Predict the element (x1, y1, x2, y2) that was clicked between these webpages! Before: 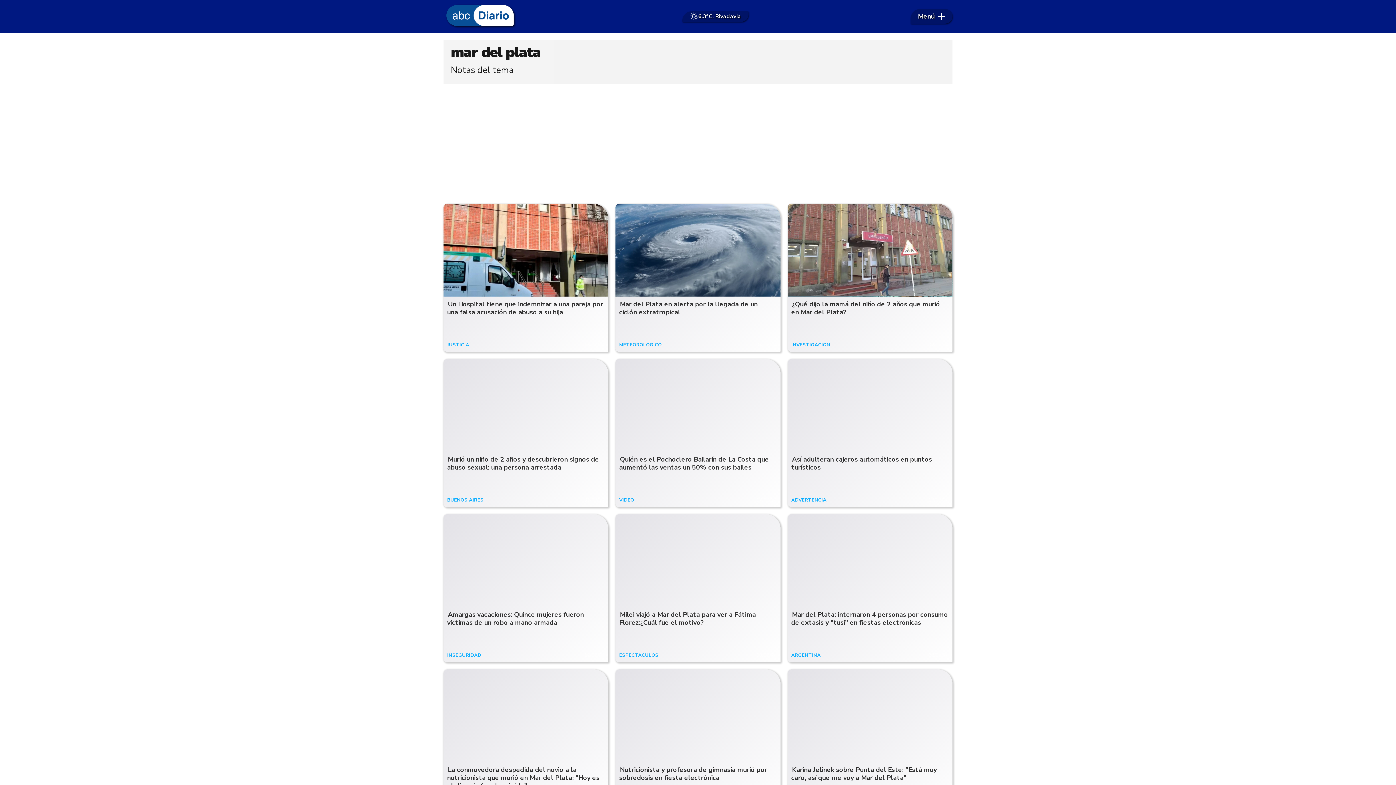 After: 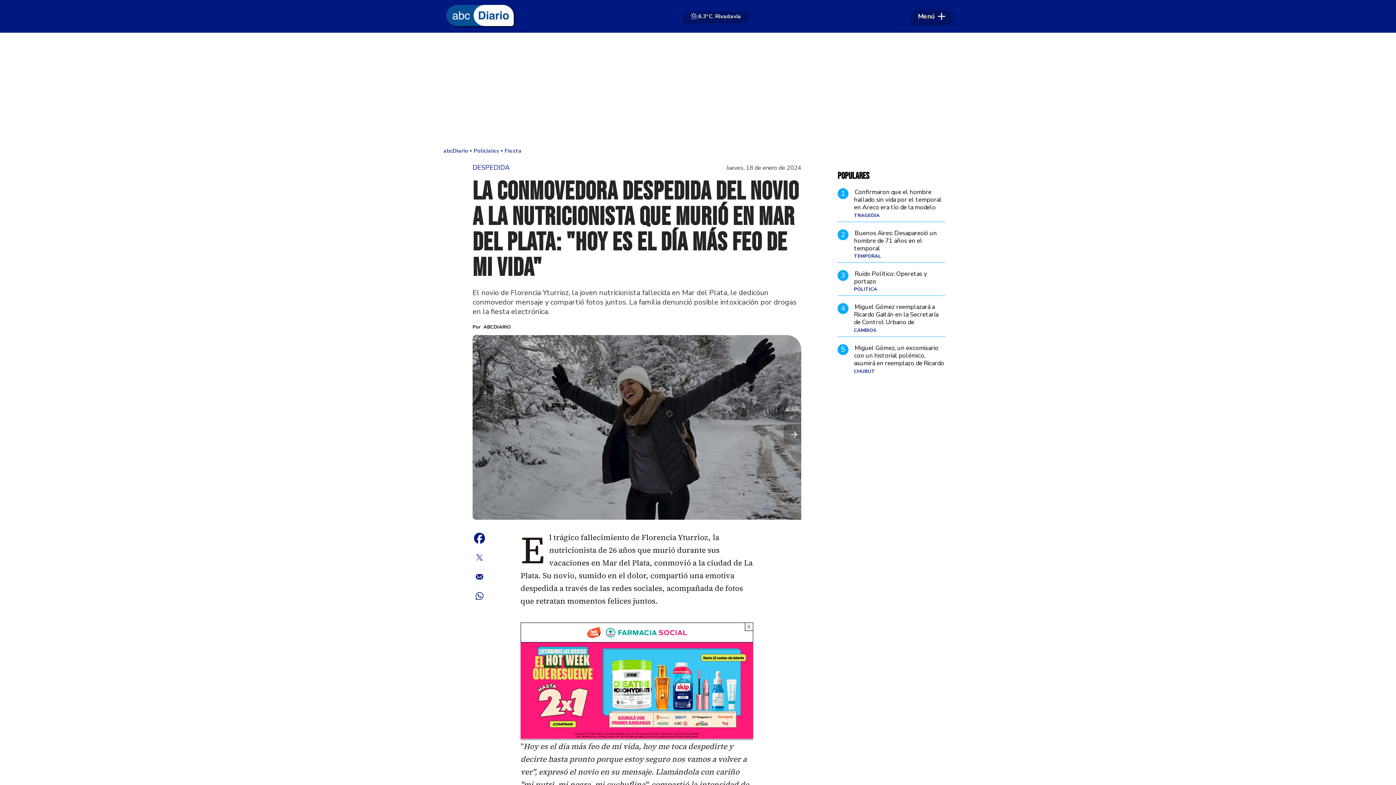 Action: label: La conmovedora despedida del novio a la nutricionista que murió en Mar del Plata: "Hoy es el día más feo de mi vida" bbox: (447, 765, 599, 791)